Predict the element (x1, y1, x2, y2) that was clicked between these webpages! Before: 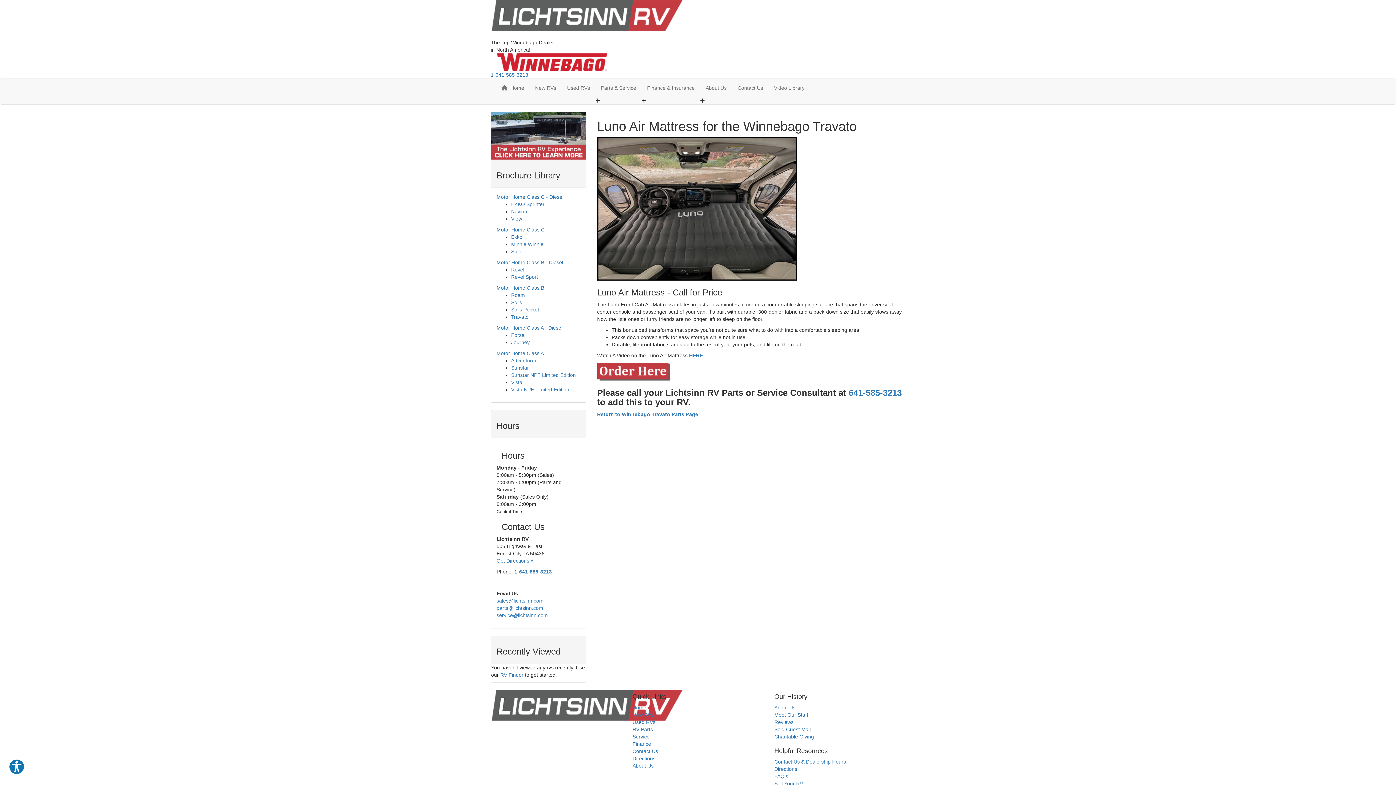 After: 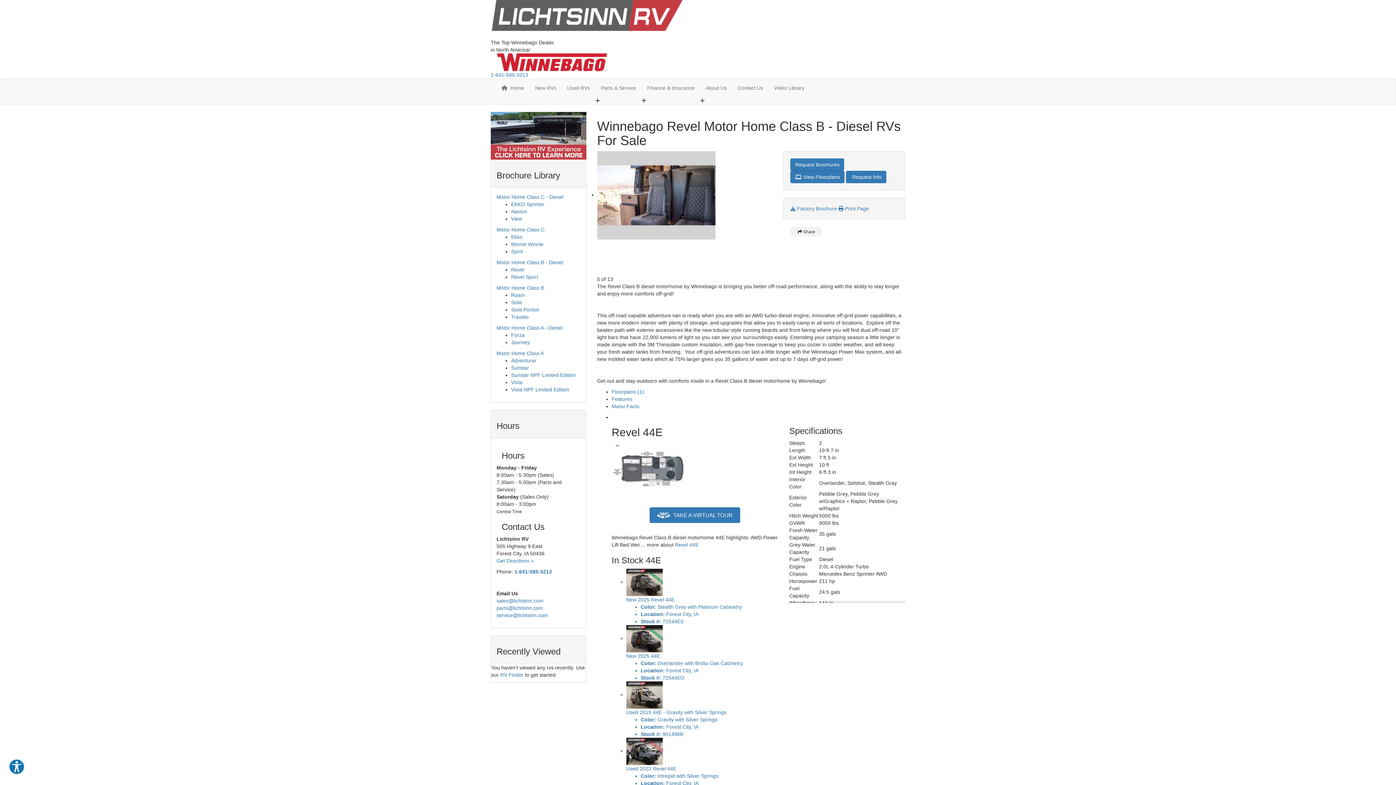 Action: bbox: (511, 267, 524, 272) label: Revel